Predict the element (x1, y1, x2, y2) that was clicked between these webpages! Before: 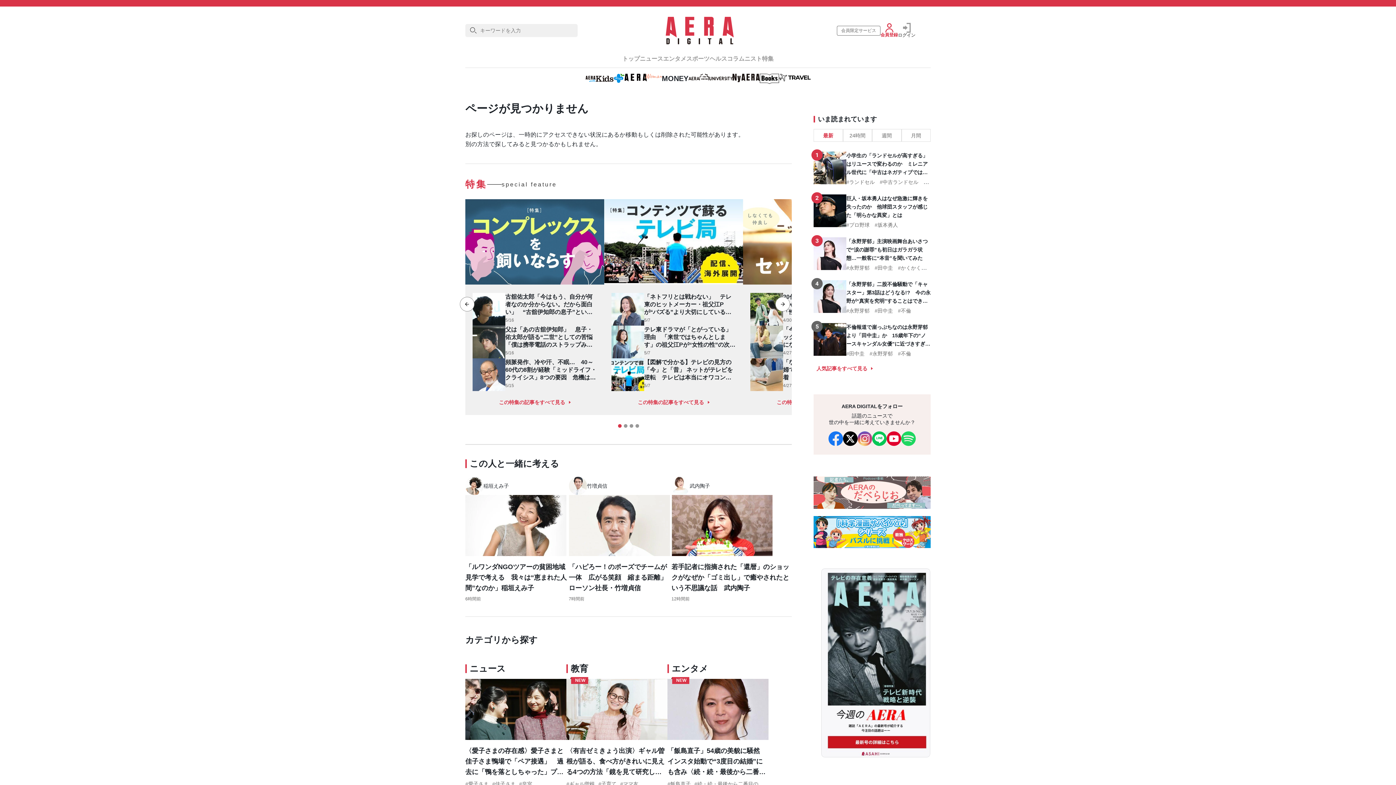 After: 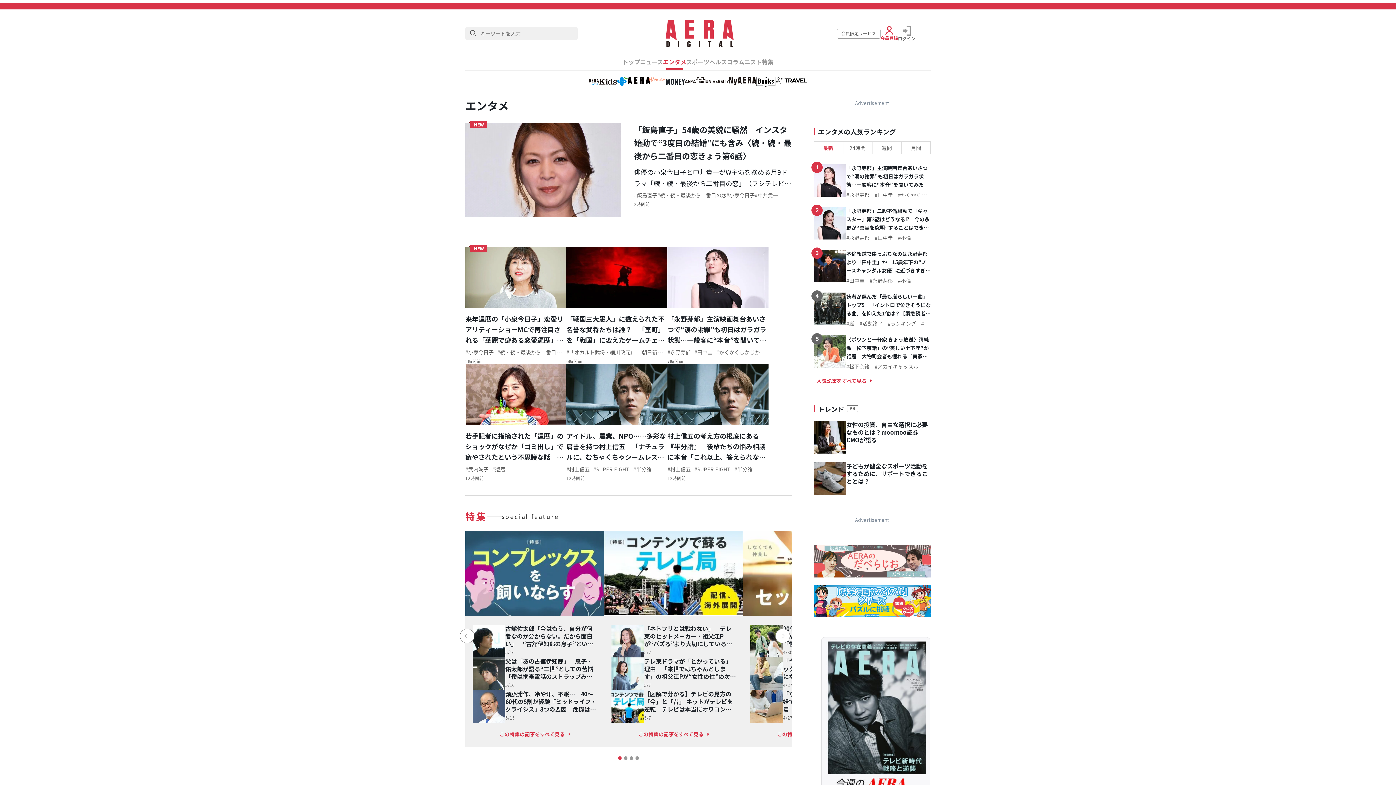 Action: label: エンタメ bbox: (663, 55, 686, 62)